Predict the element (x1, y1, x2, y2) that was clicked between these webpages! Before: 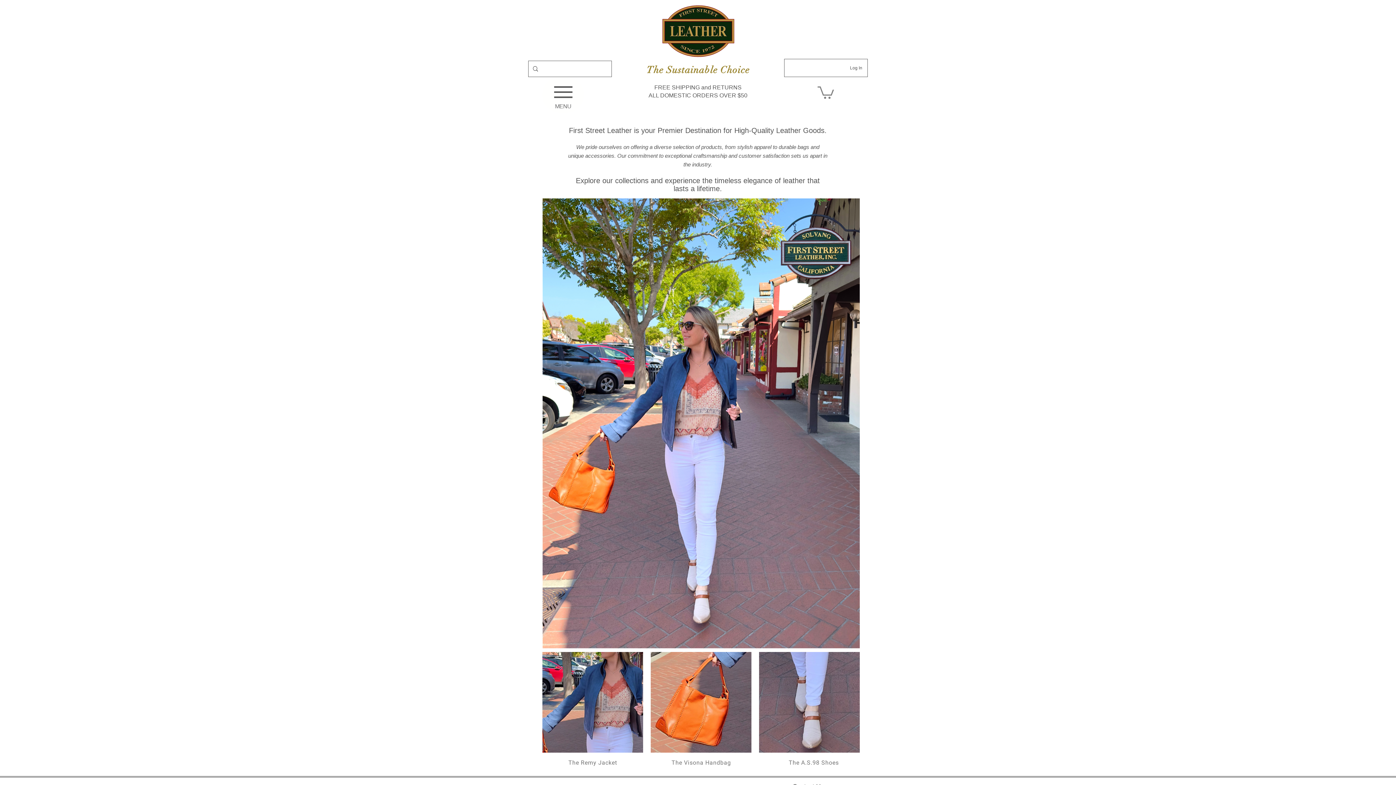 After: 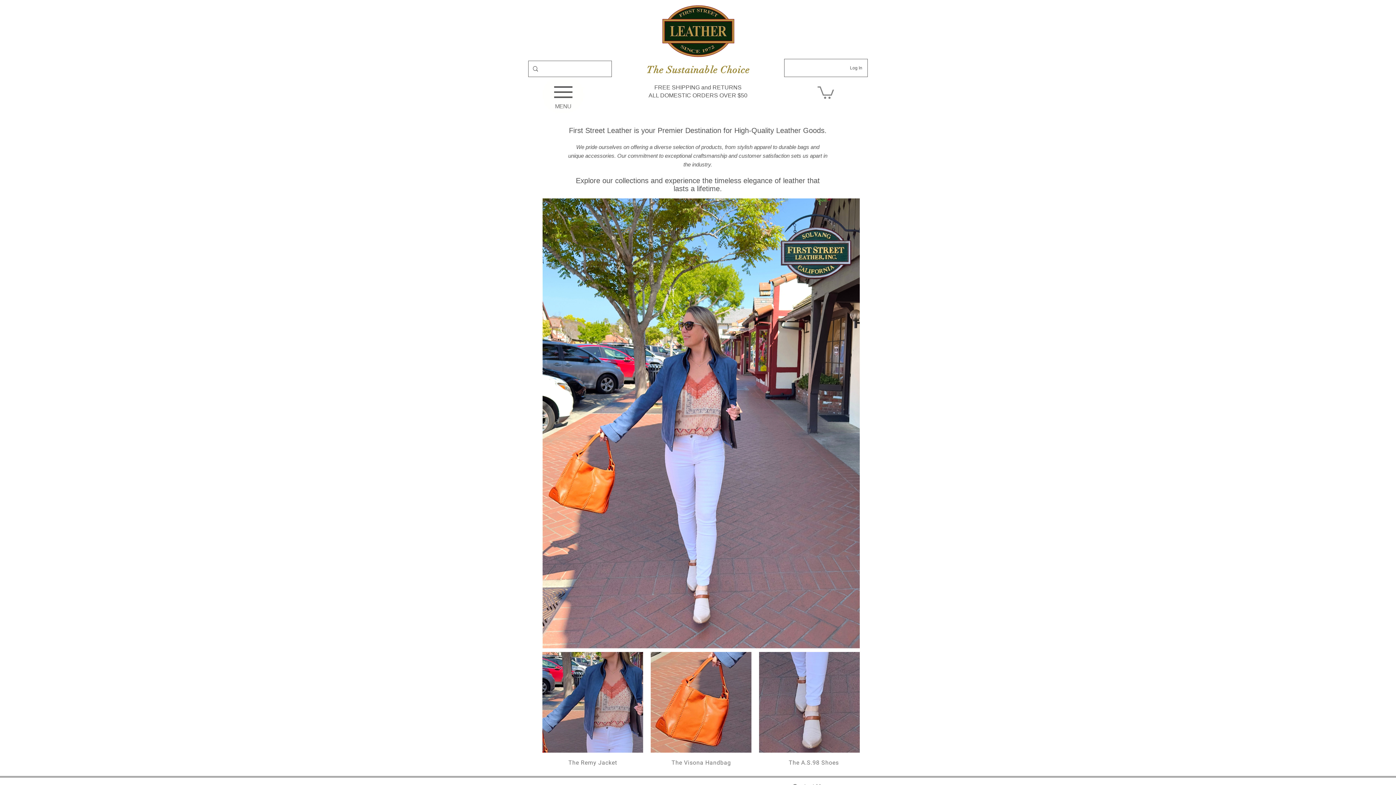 Action: bbox: (817, 85, 834, 98)